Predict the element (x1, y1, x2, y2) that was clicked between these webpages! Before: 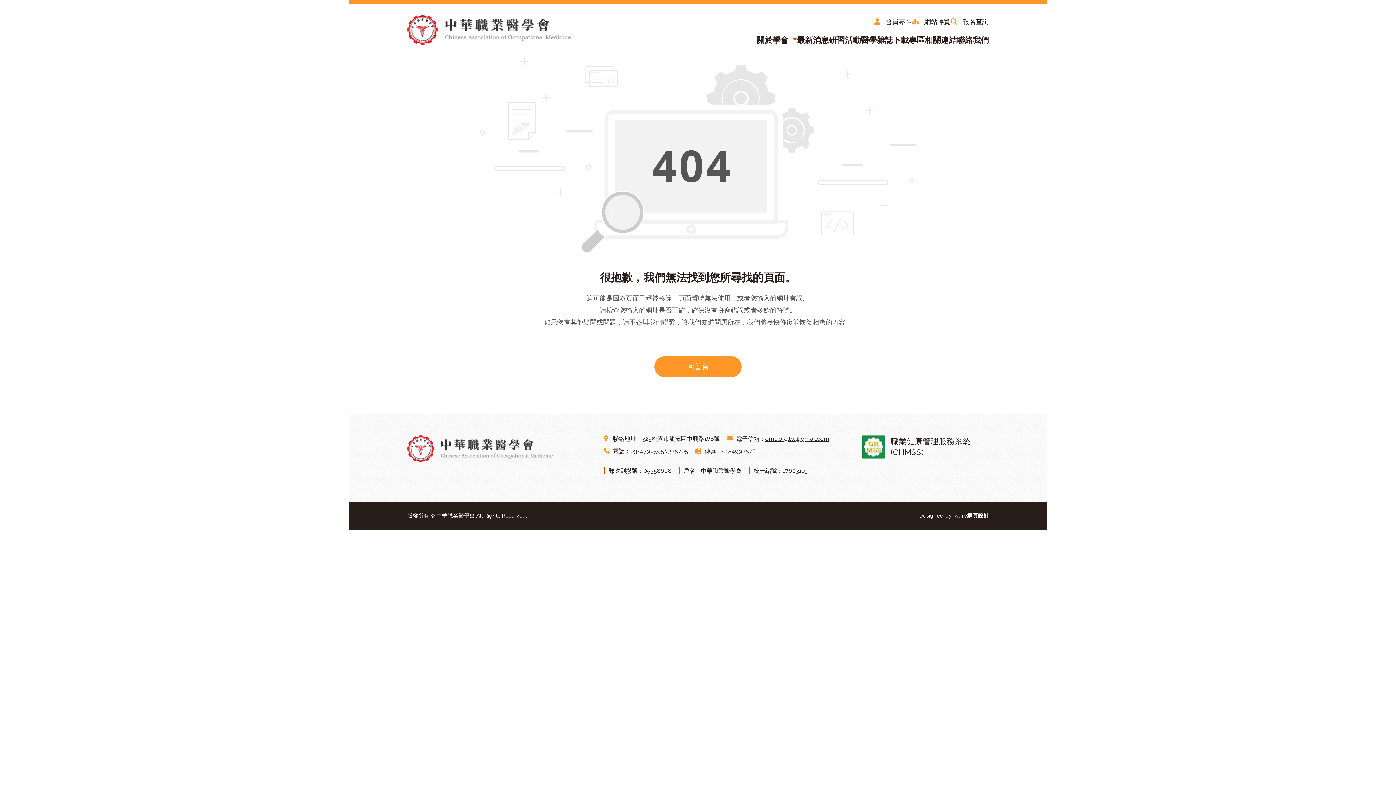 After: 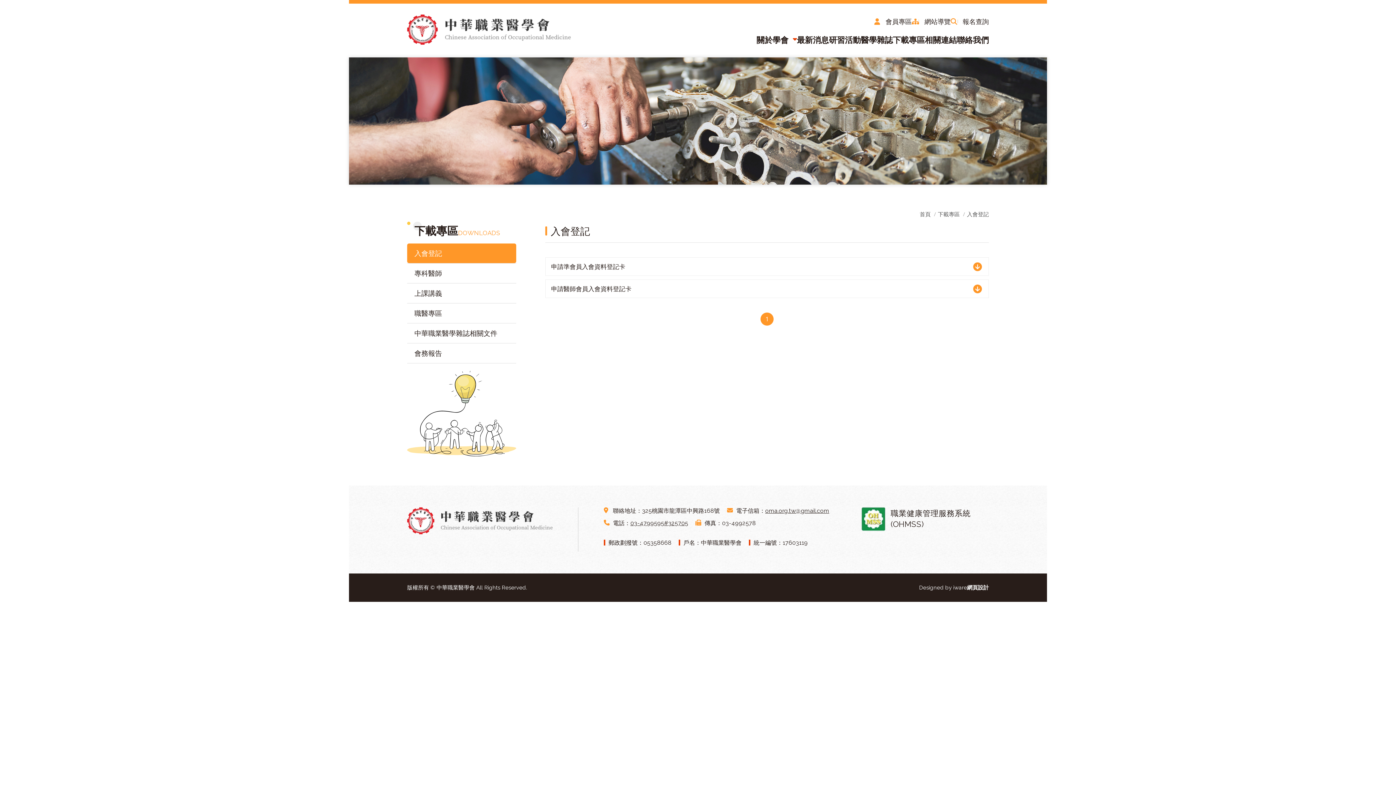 Action: bbox: (893, 34, 925, 45) label: 下載專區